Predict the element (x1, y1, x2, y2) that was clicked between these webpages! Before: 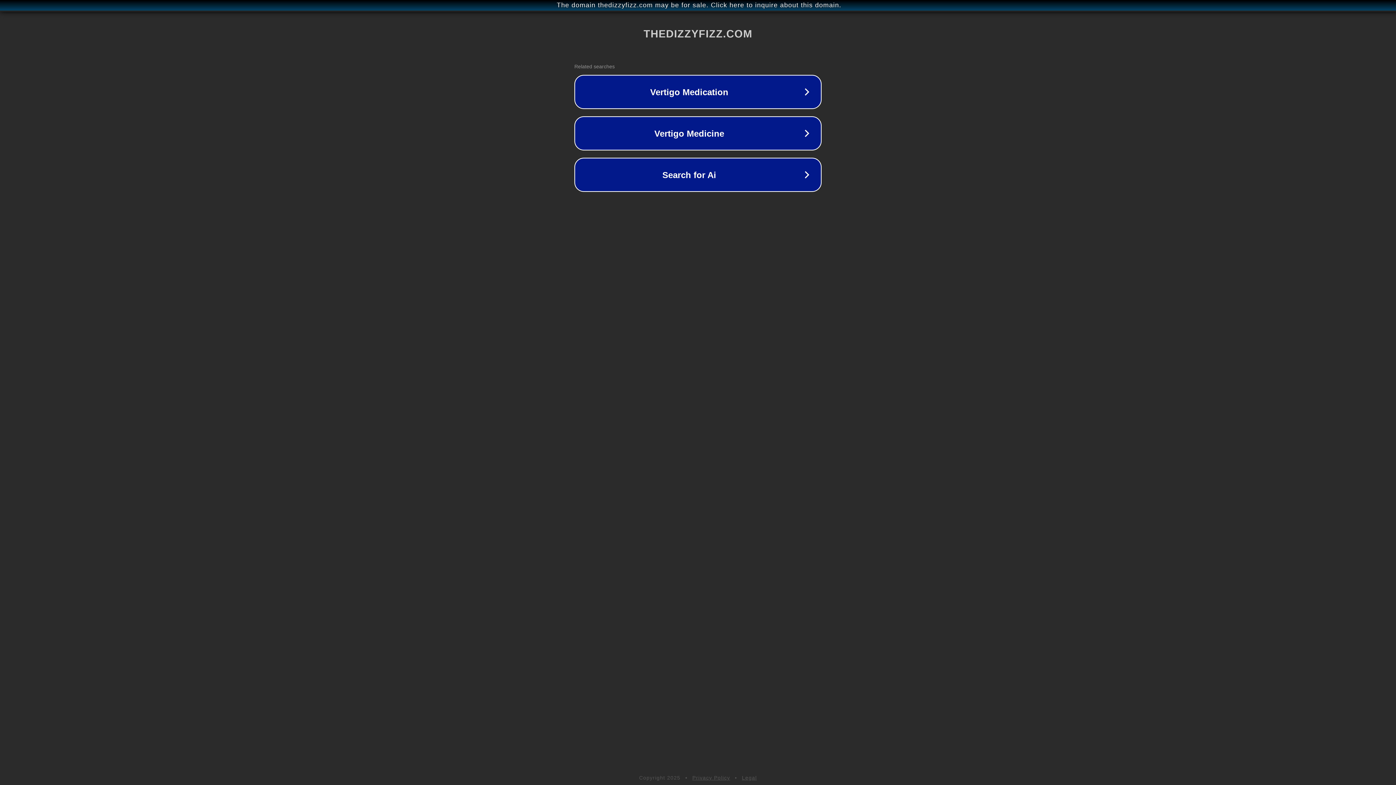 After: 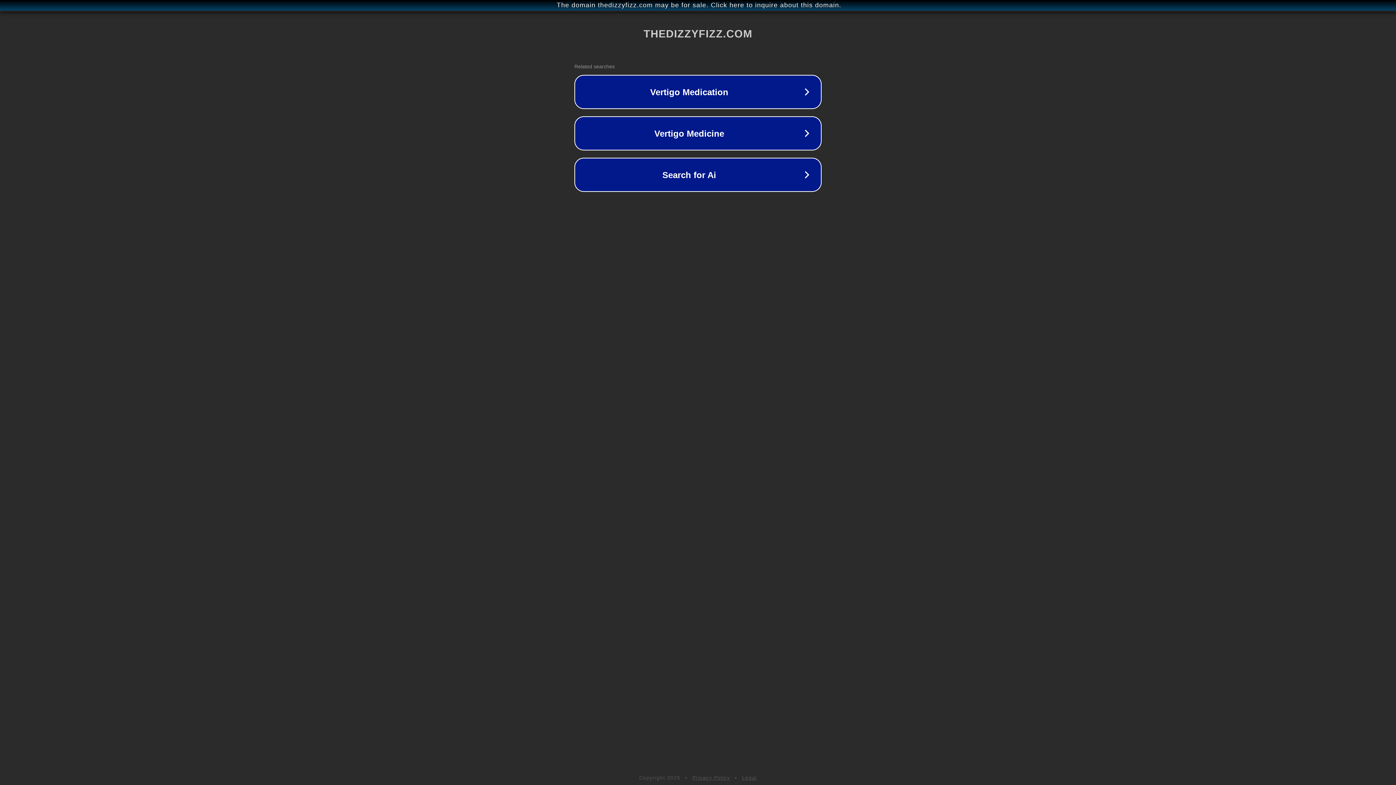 Action: bbox: (692, 775, 730, 781) label: Privacy Policy